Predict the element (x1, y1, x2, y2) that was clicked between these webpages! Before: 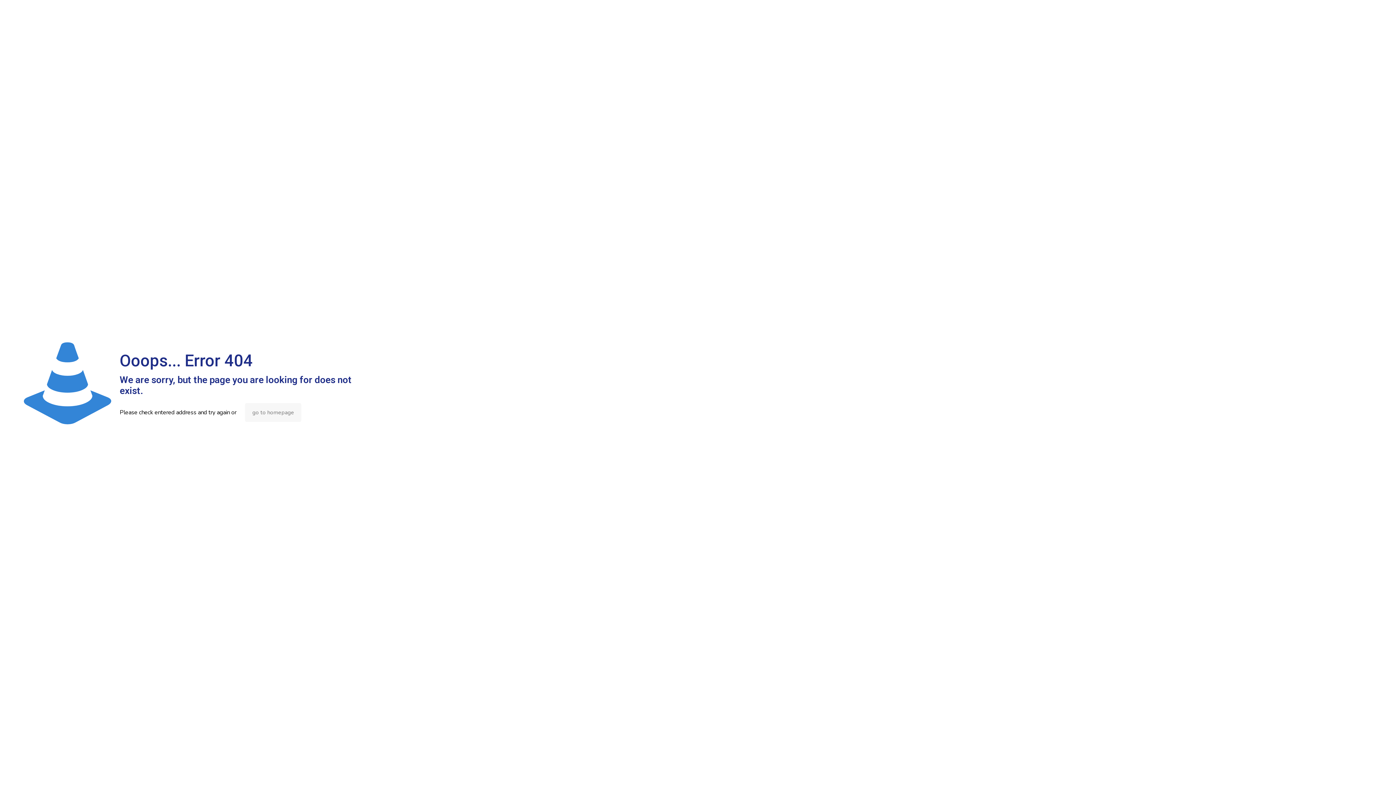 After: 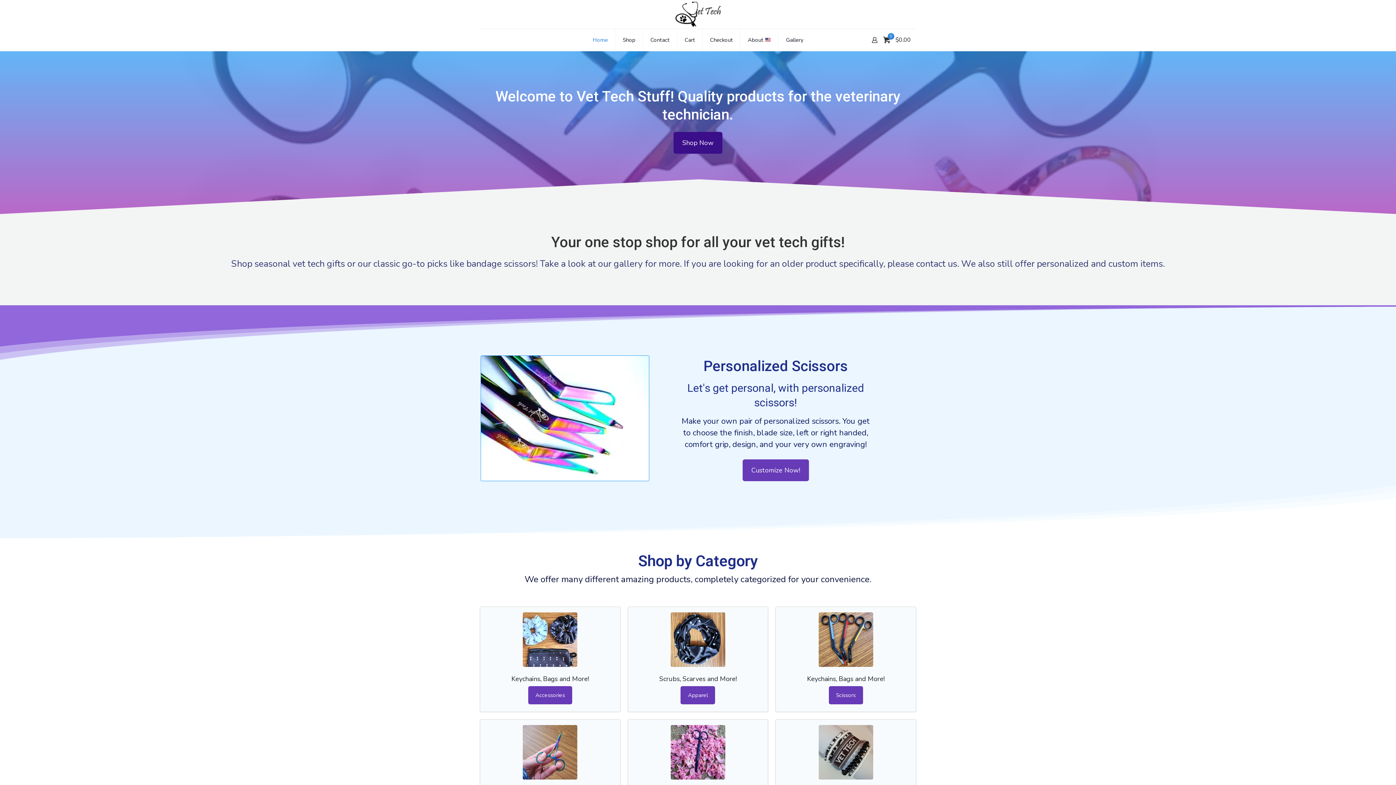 Action: label: go to homepage bbox: (245, 403, 301, 422)